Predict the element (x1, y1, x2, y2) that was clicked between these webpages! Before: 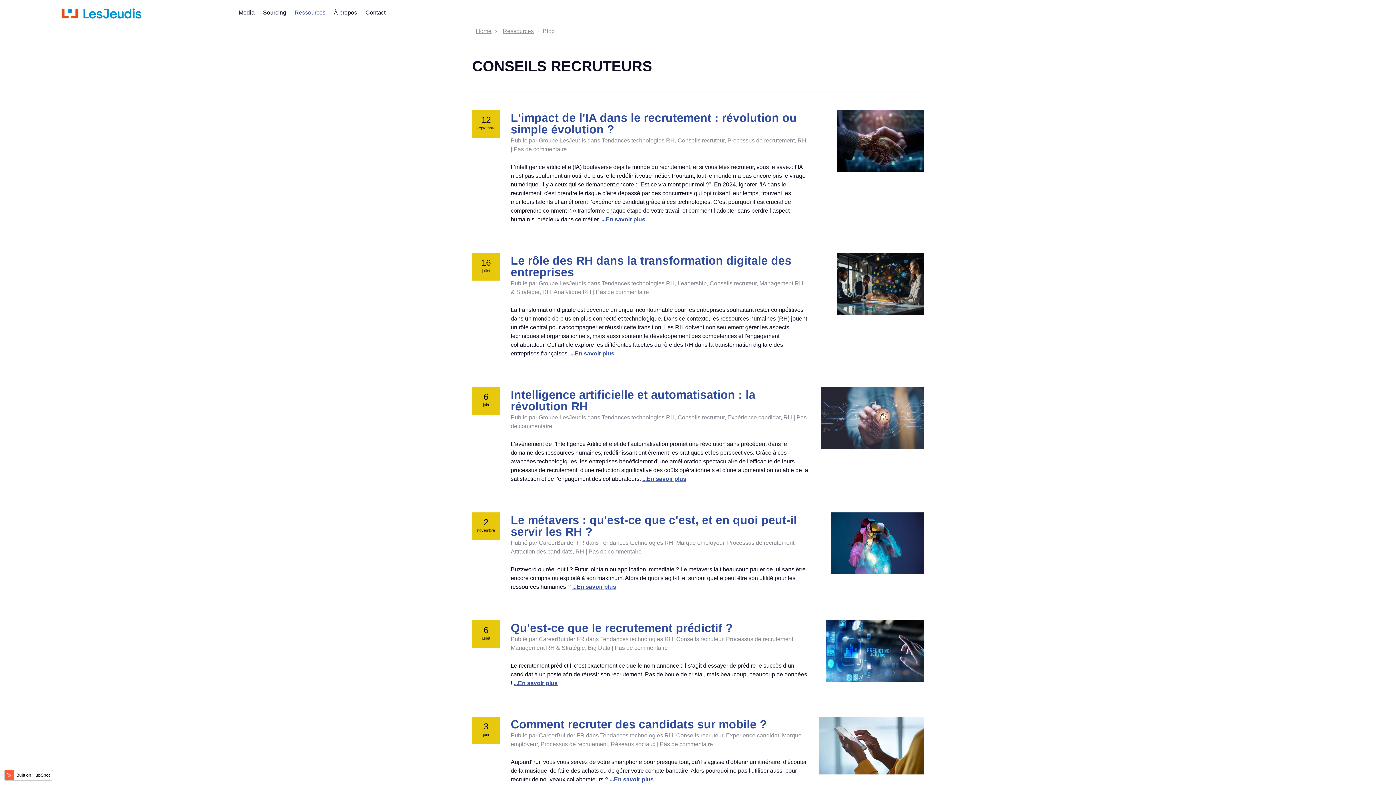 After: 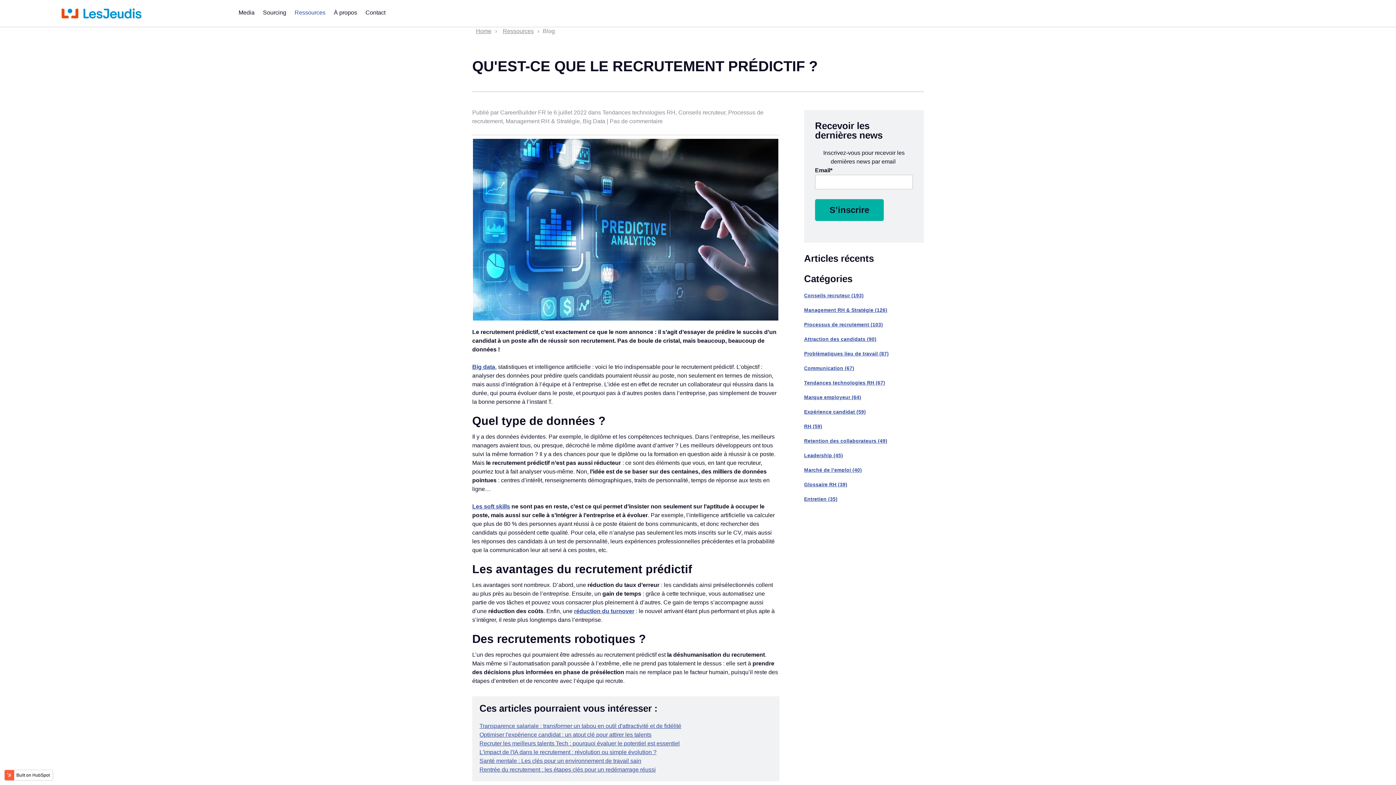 Action: label: ...En savoir plus bbox: (513, 680, 557, 686)